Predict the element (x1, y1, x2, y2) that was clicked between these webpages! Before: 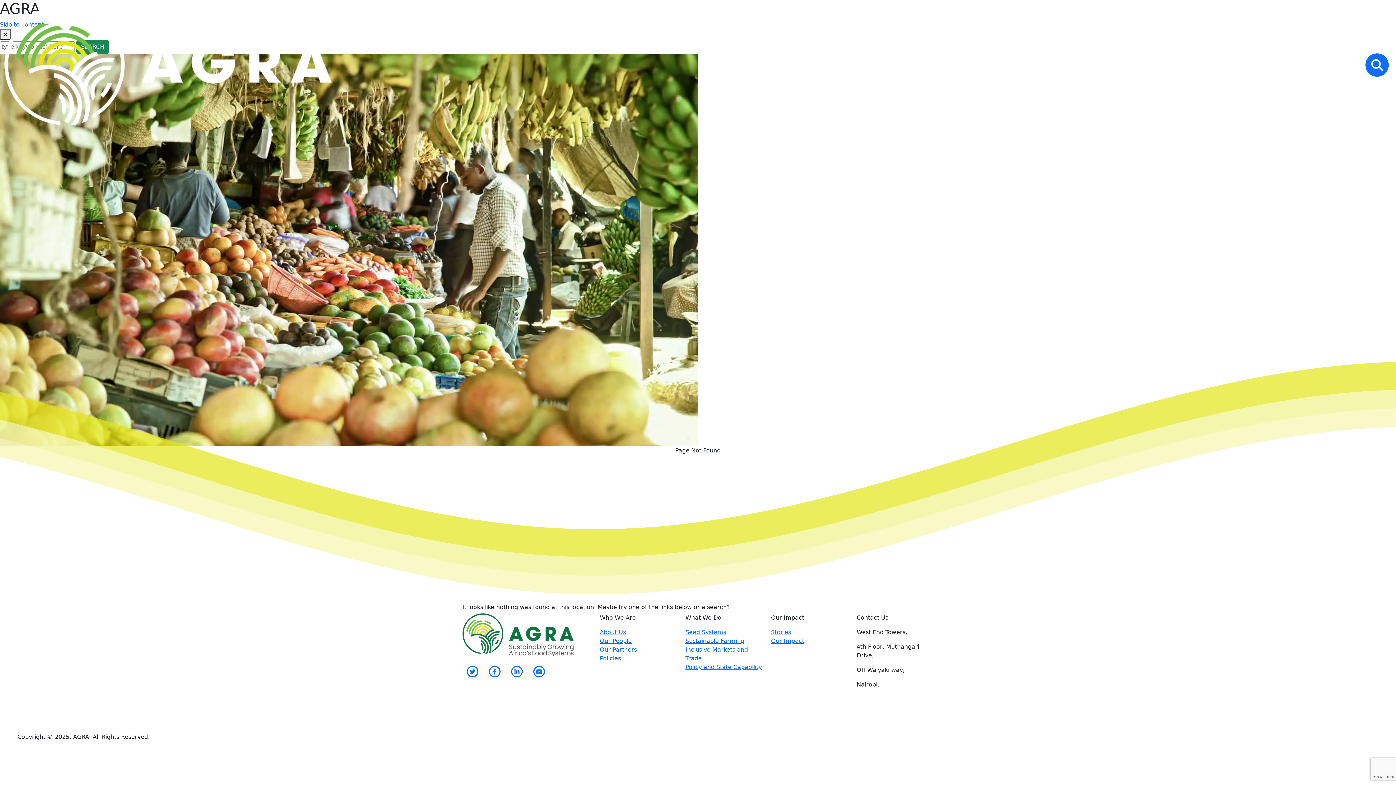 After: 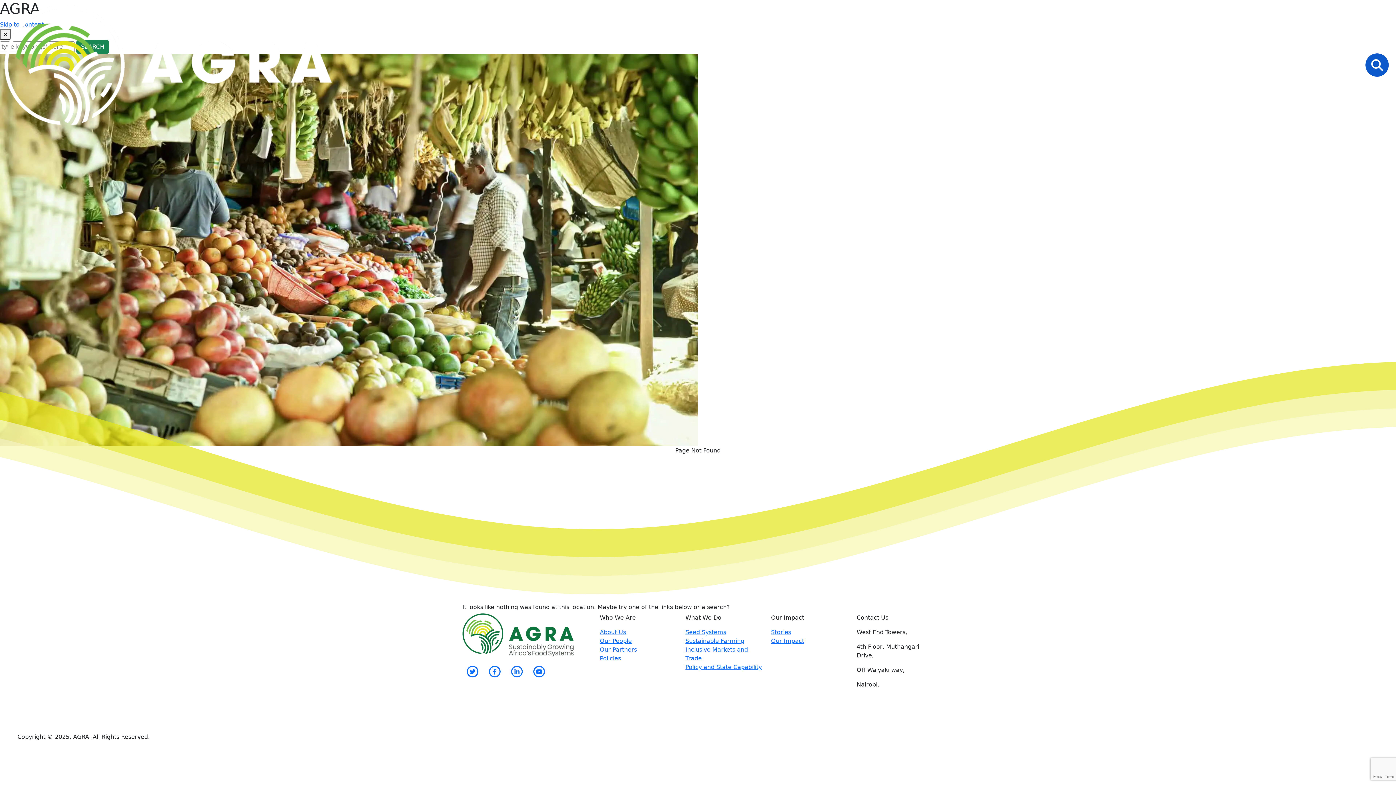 Action: bbox: (1362, 61, 1392, 68)